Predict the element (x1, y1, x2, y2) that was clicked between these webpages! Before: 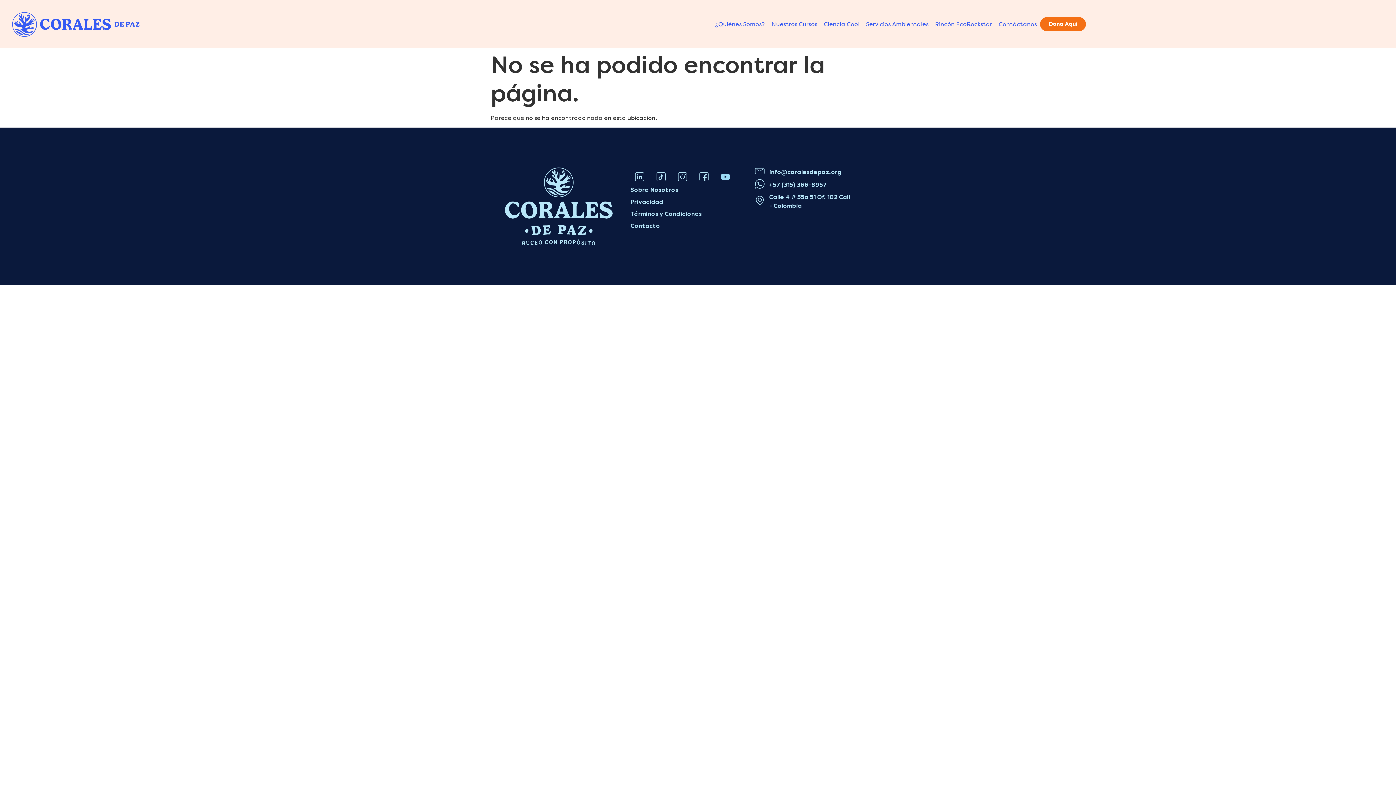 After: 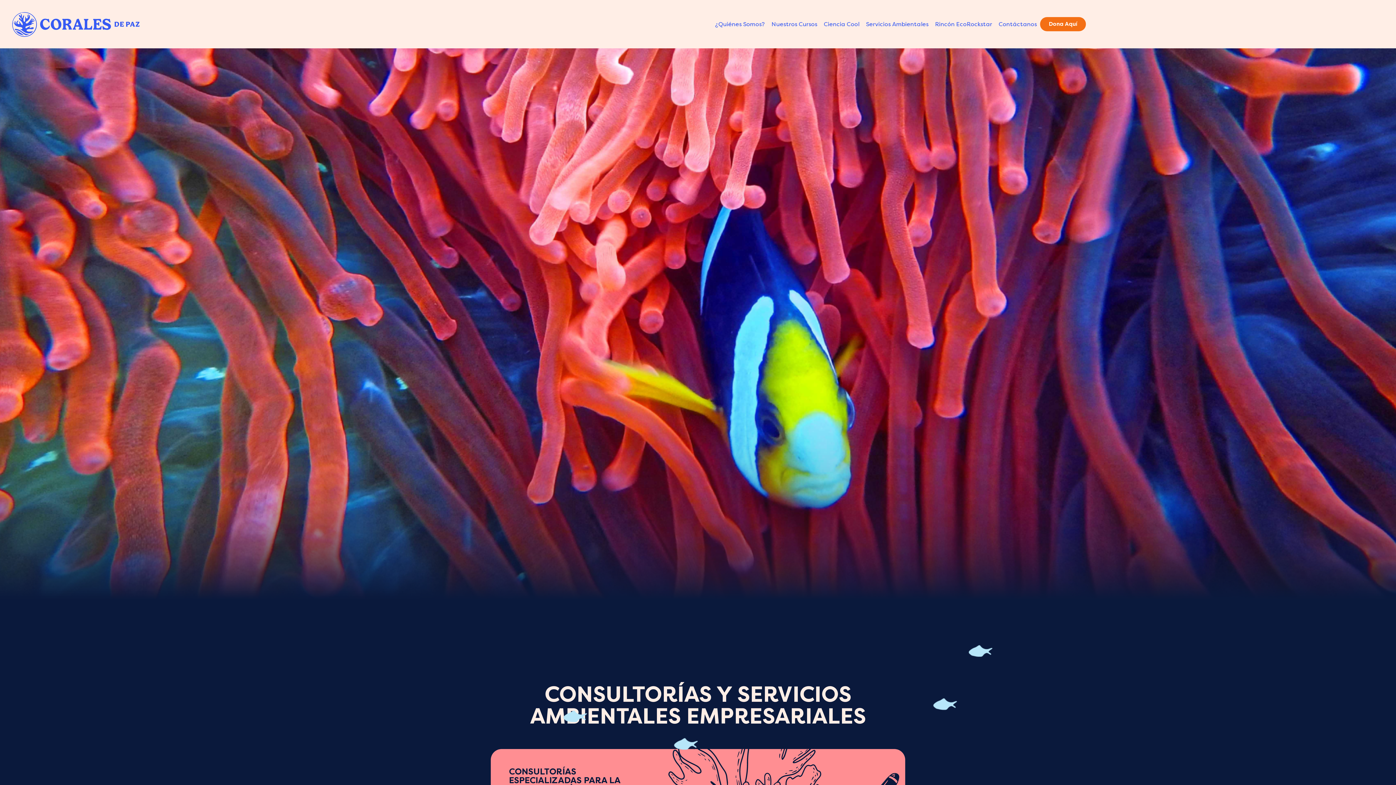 Action: label: Servicios Ambientales bbox: (863, 15, 932, 32)